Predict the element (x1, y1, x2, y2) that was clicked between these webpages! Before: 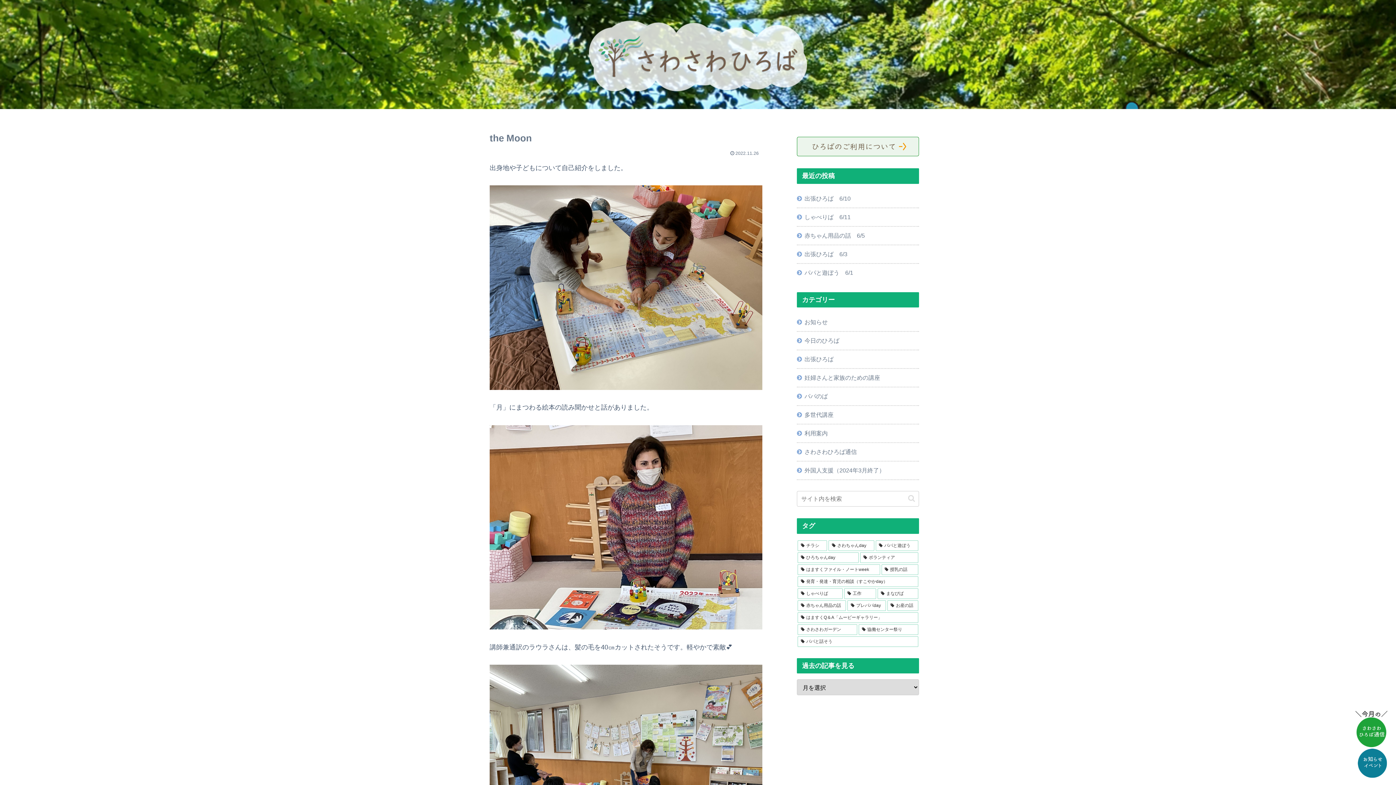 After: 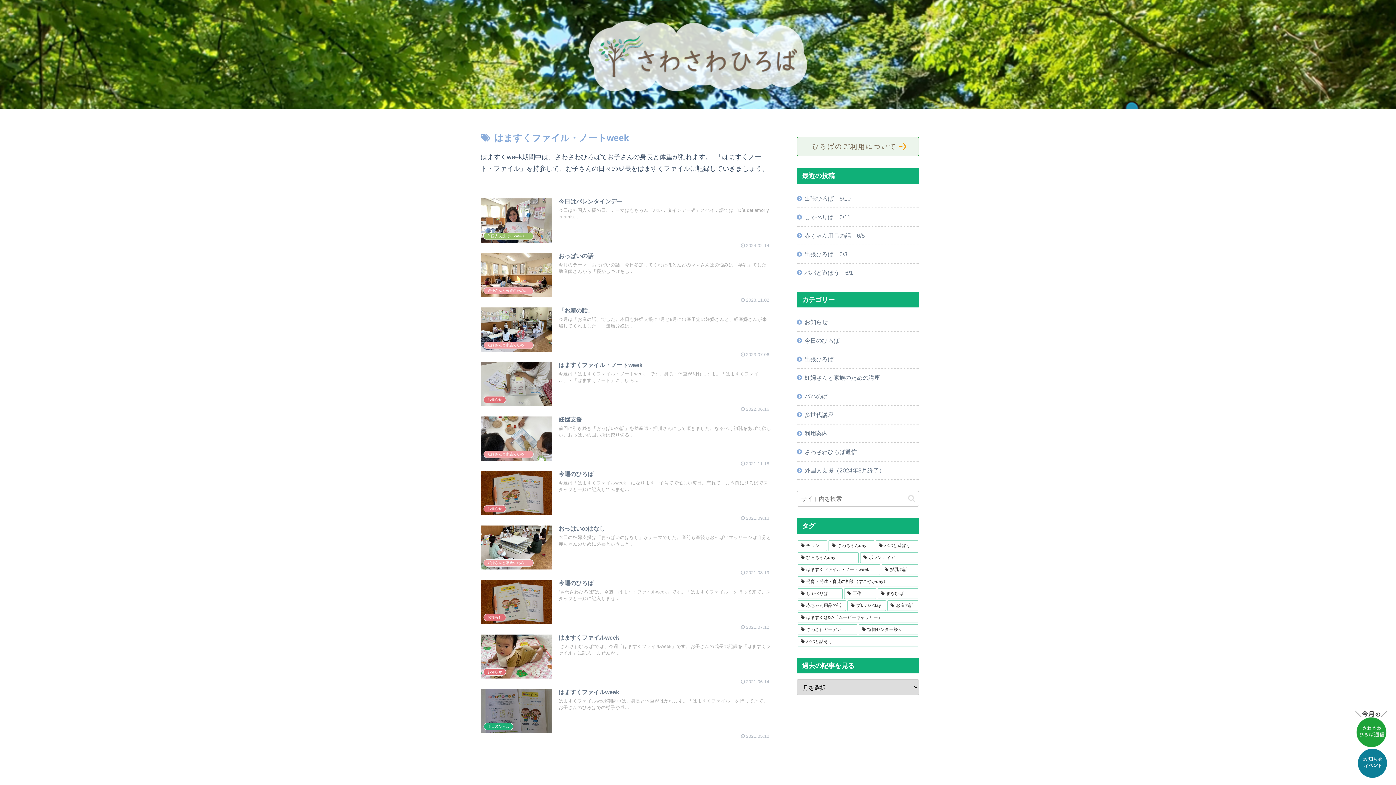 Action: bbox: (797, 564, 880, 575) label: はますくファイル・ノートweek (10個の項目)